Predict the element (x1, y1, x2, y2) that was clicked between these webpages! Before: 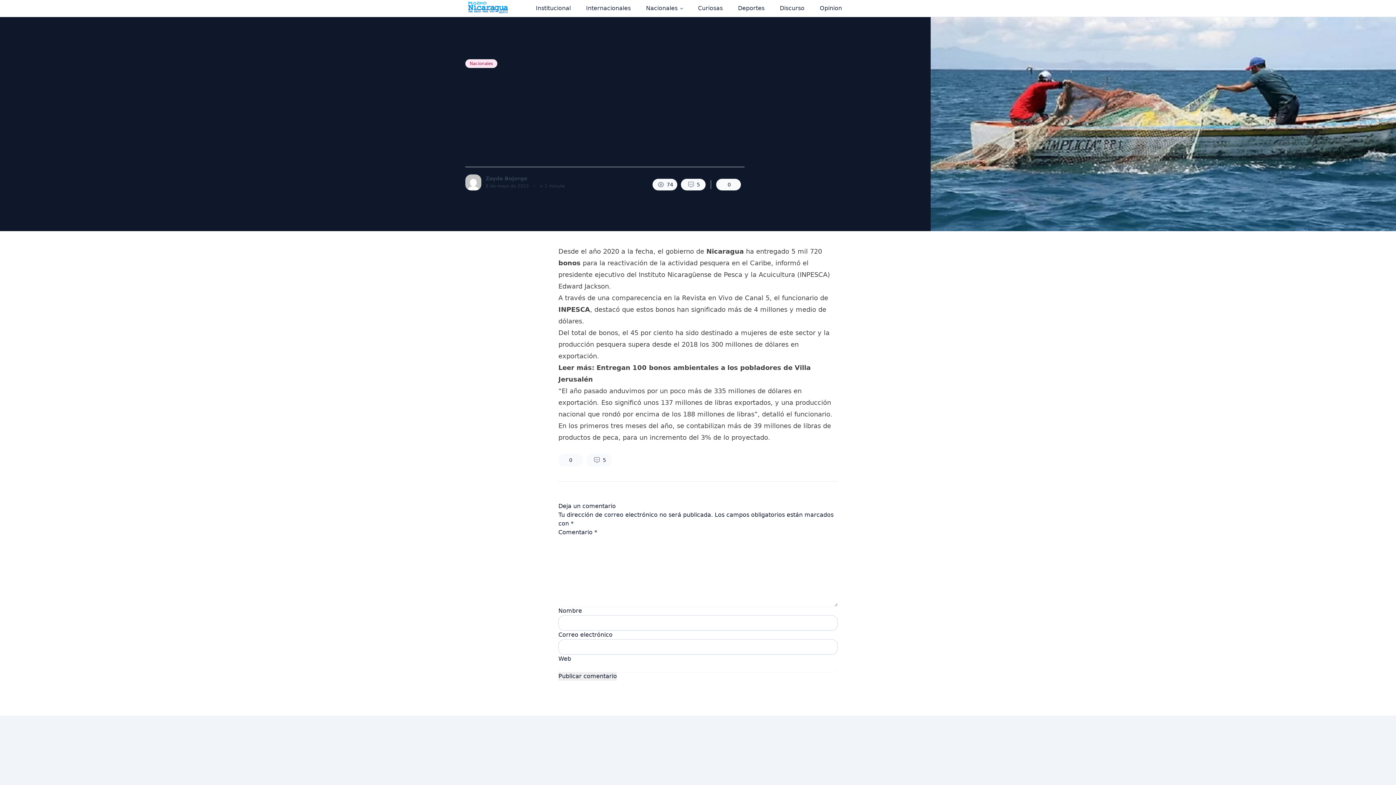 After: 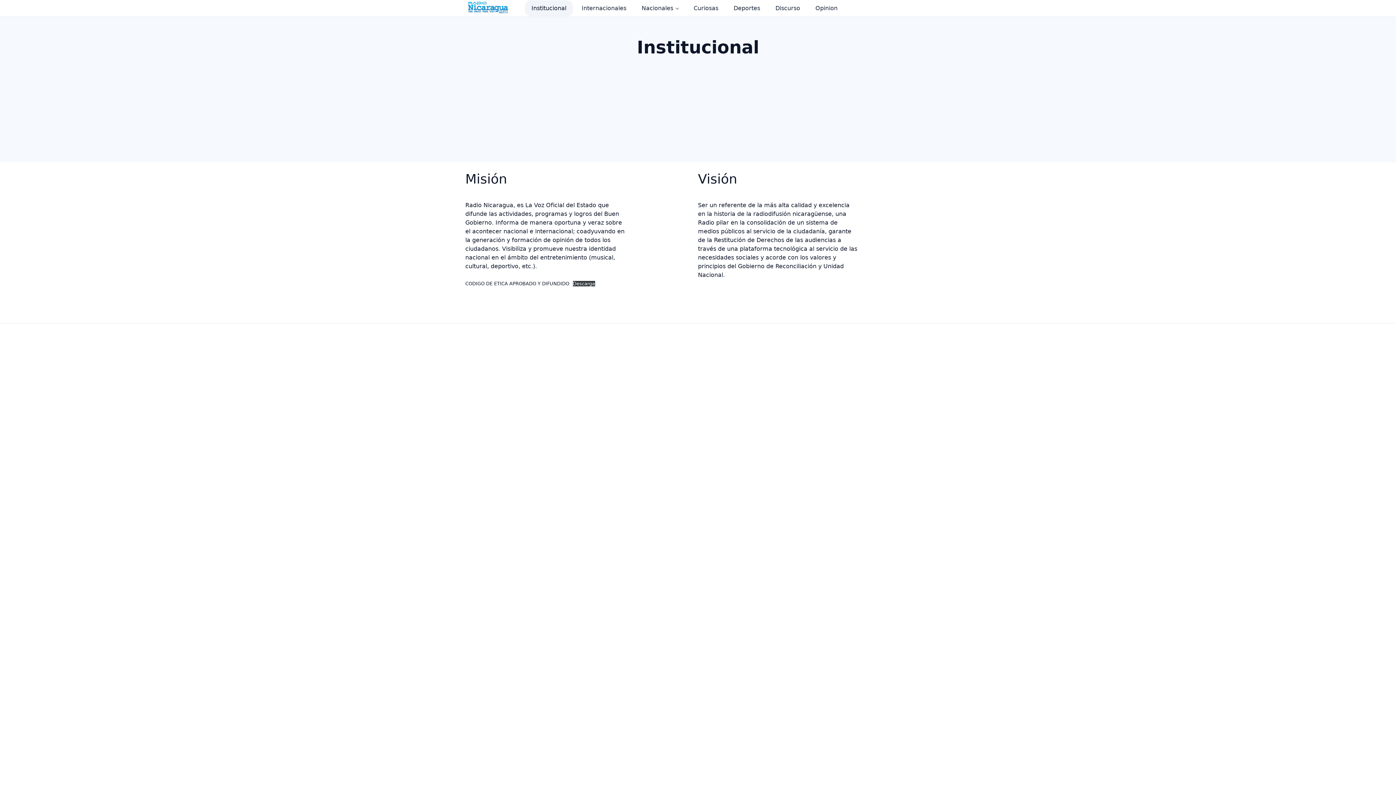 Action: label: Institucional bbox: (529, 0, 577, 16)